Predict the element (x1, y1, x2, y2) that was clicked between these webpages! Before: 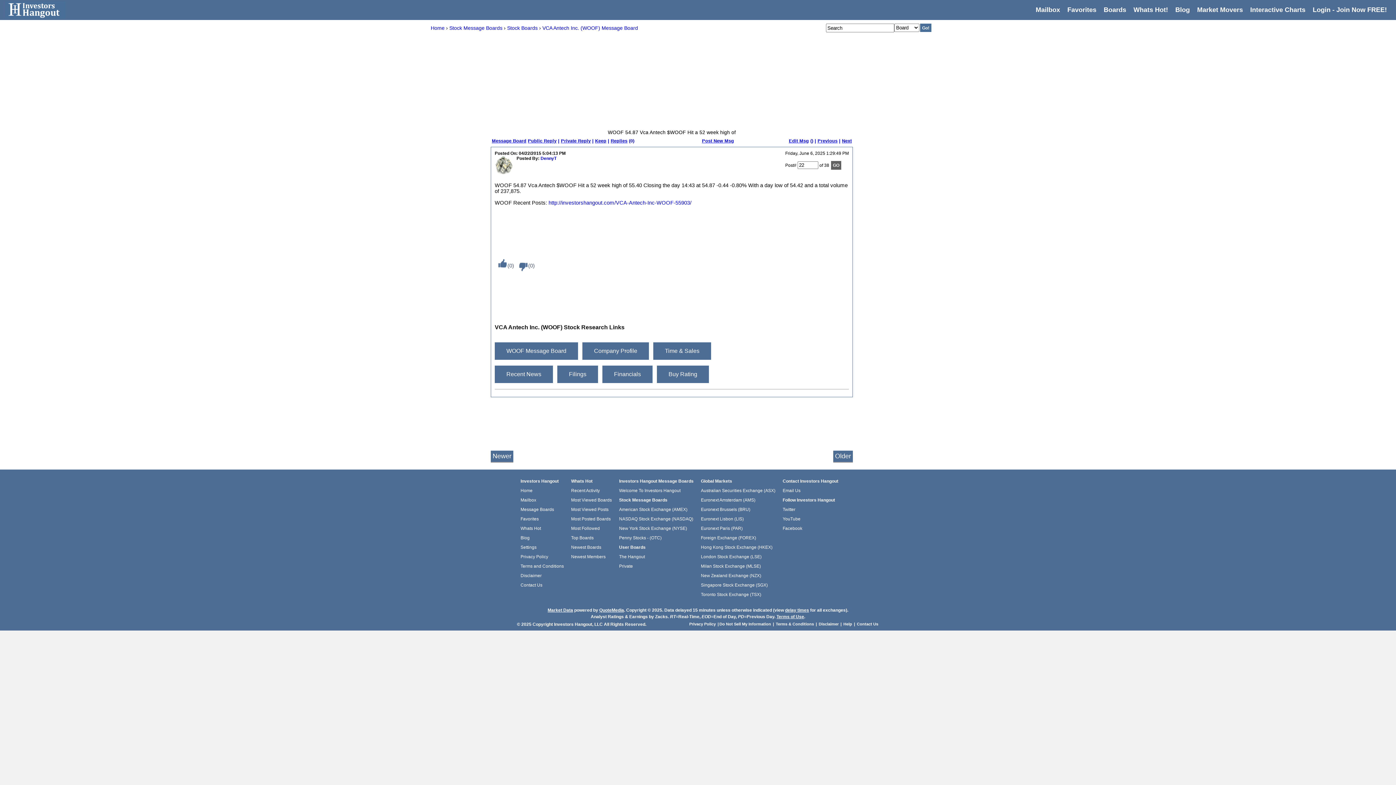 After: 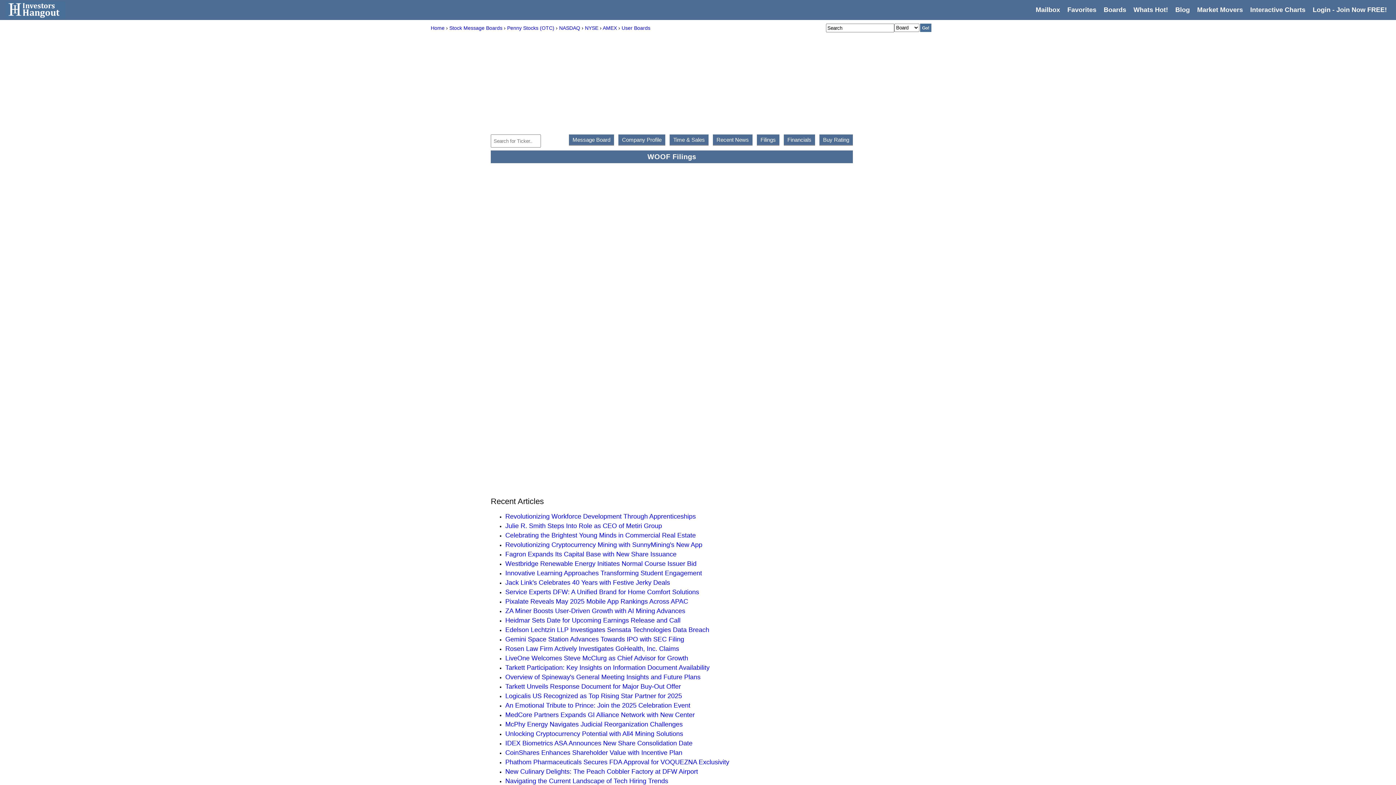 Action: label: Filings bbox: (557, 365, 598, 383)